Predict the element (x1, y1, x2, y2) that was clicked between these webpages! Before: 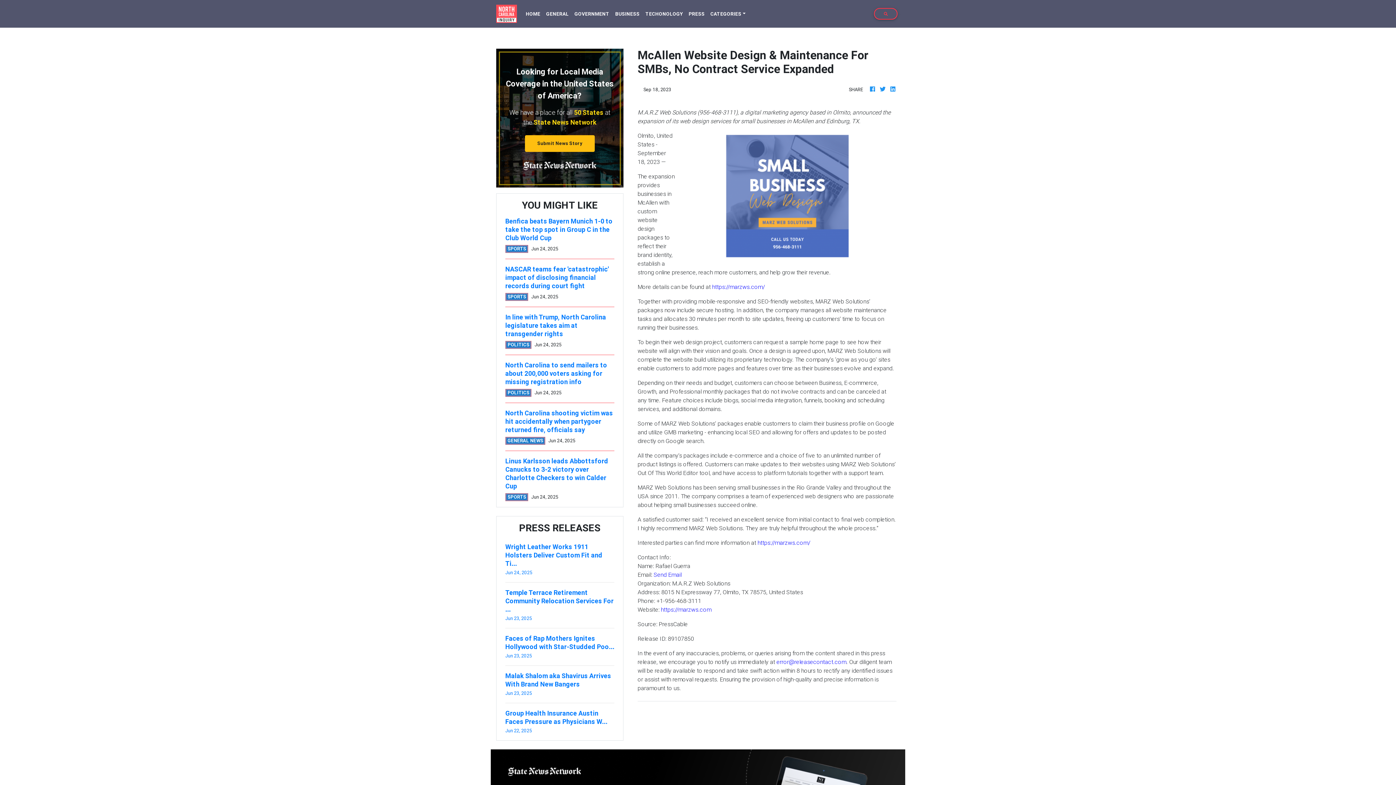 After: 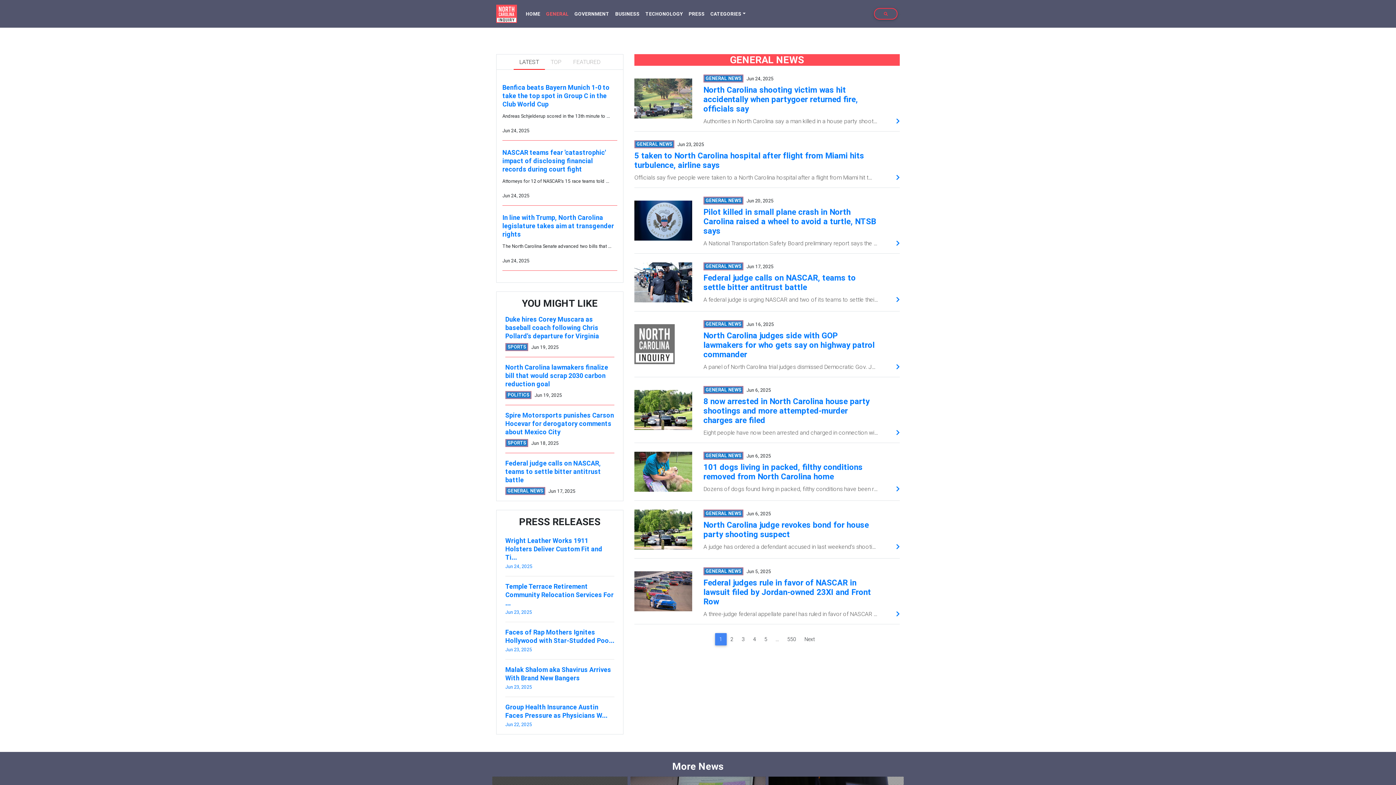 Action: bbox: (543, 4, 571, 23) label: GENERAL